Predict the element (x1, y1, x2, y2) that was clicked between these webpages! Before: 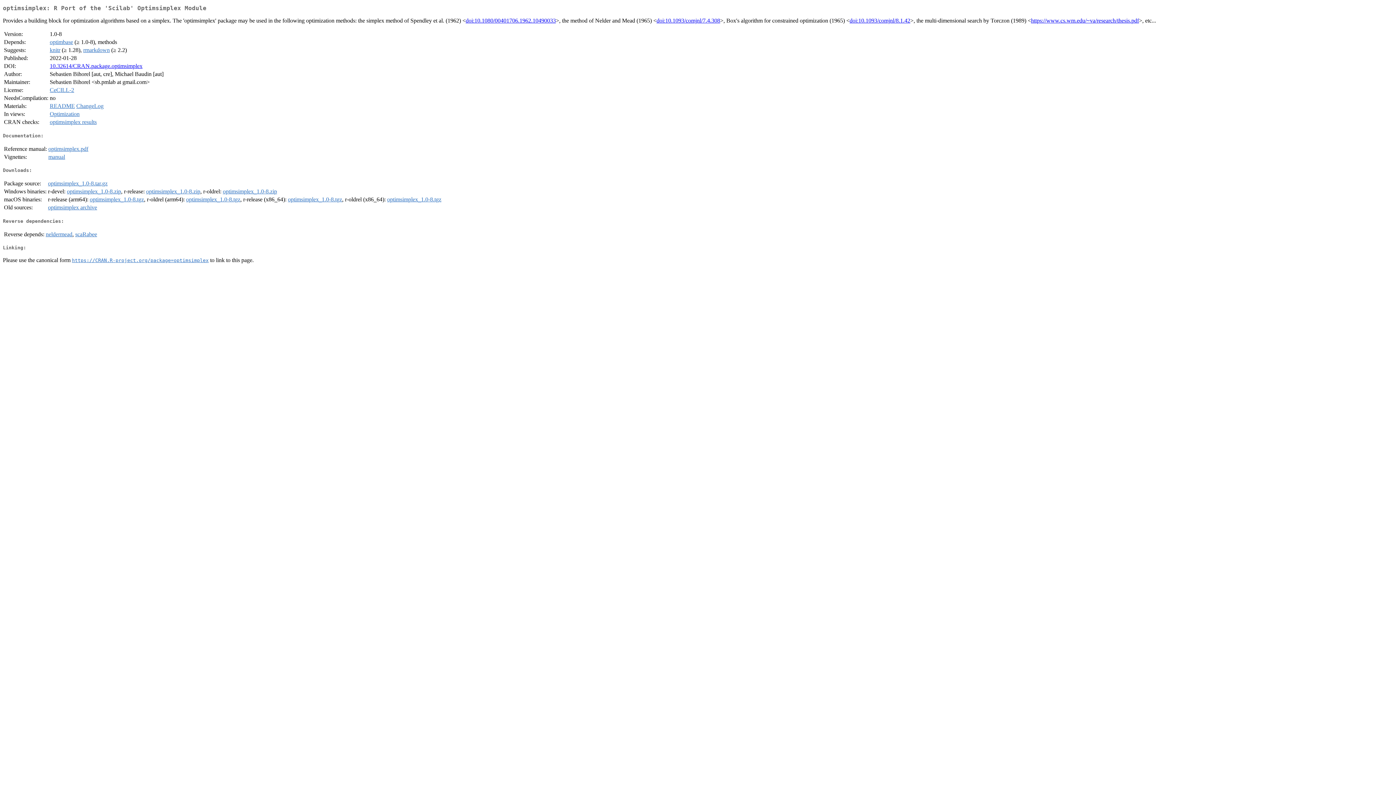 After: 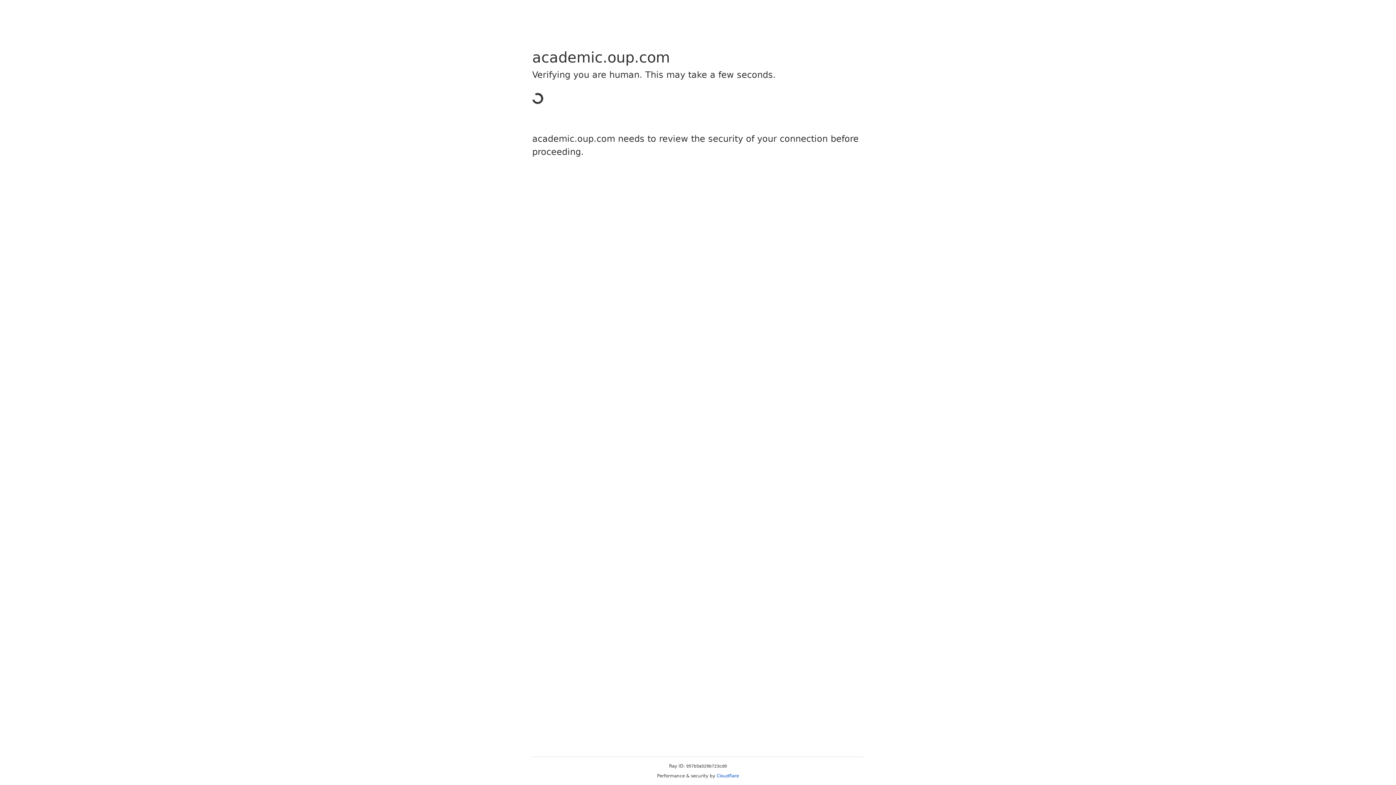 Action: label: doi:10.1093/comjnl/7.4.308 bbox: (656, 17, 720, 23)